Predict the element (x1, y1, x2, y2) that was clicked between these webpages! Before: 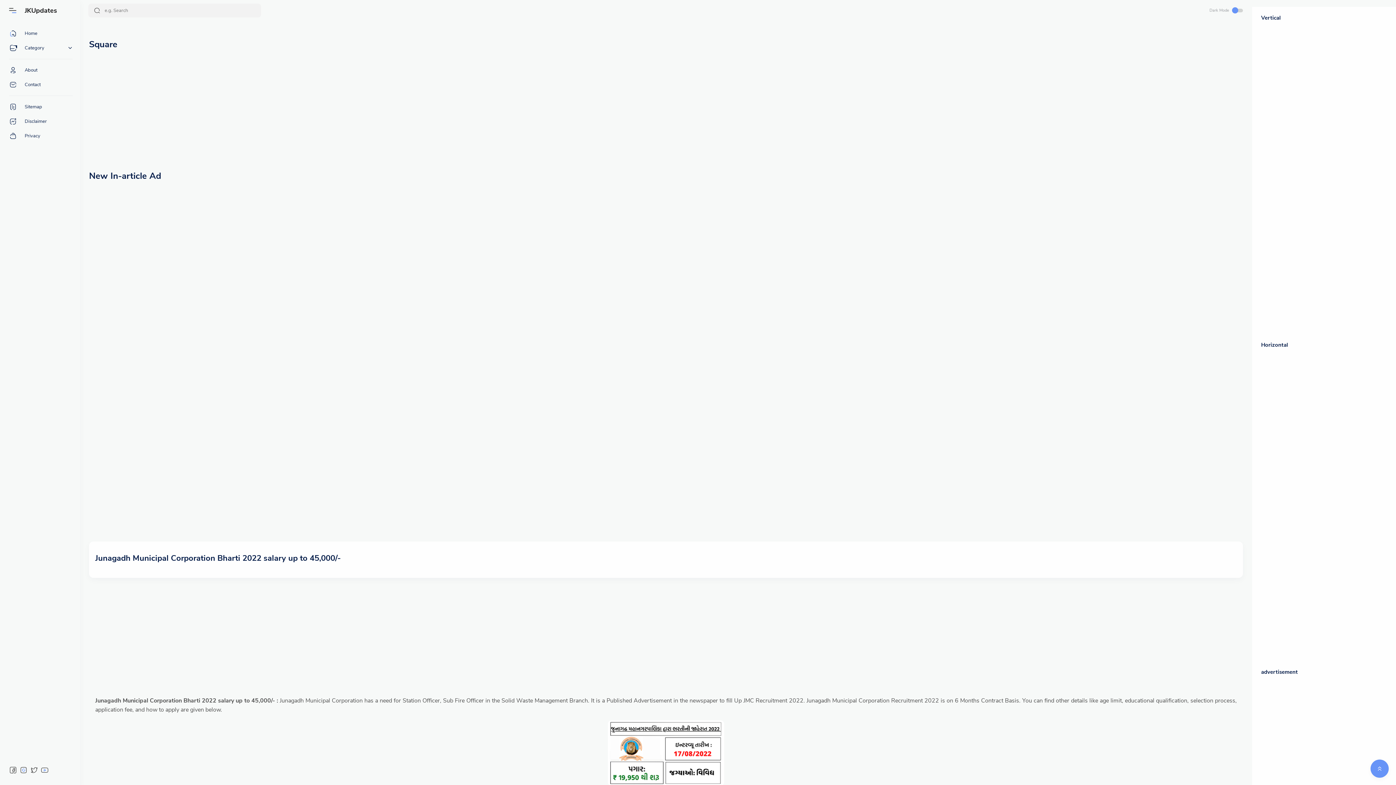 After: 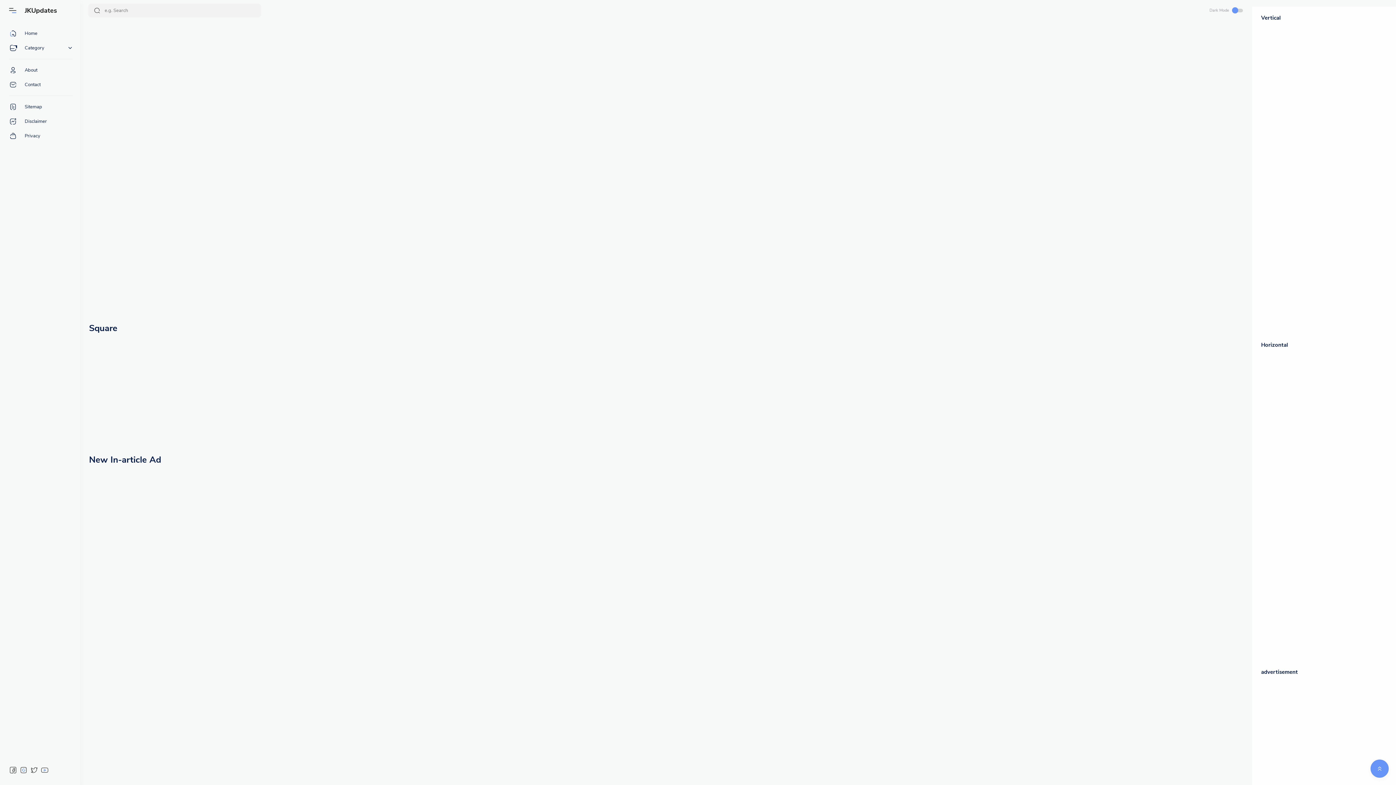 Action: bbox: (24, 6, 57, 14) label: JKUpdates